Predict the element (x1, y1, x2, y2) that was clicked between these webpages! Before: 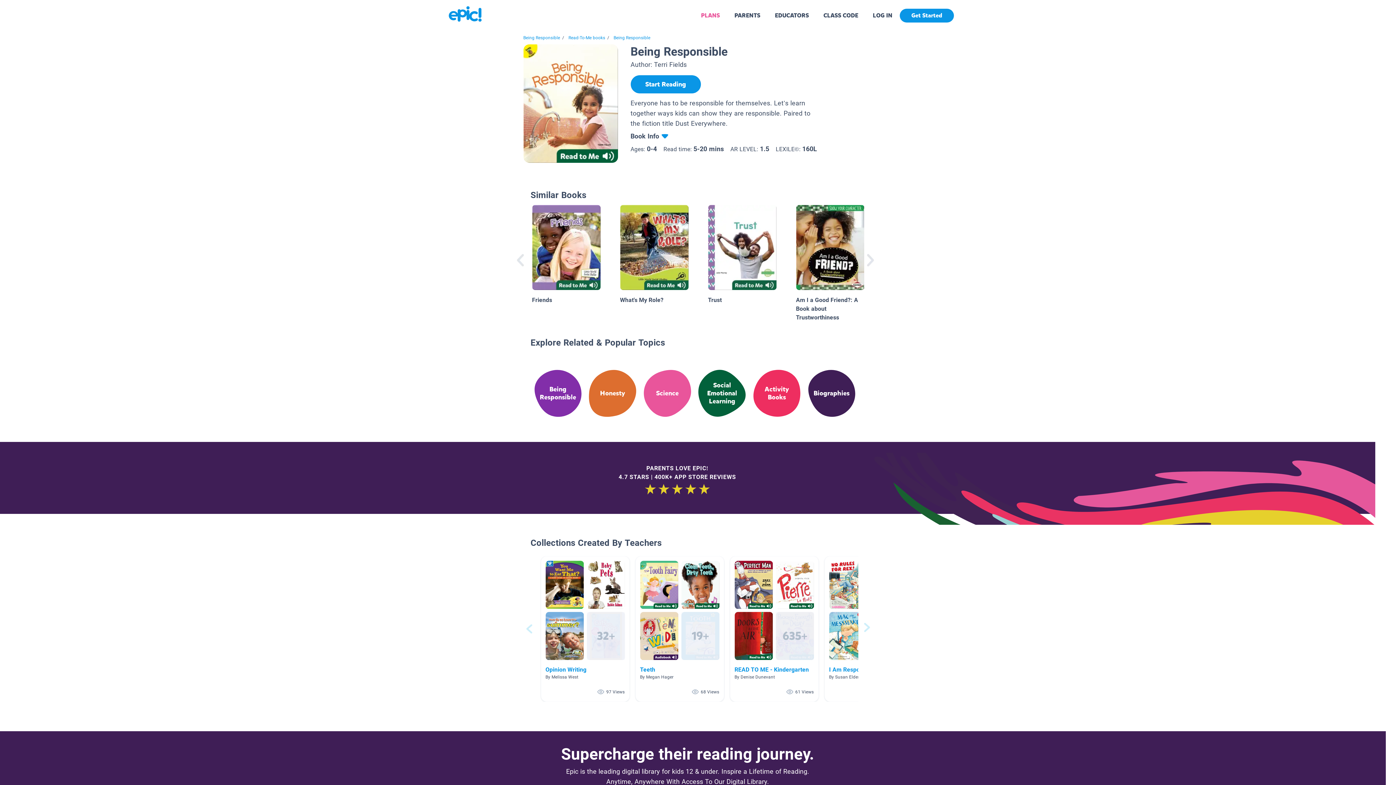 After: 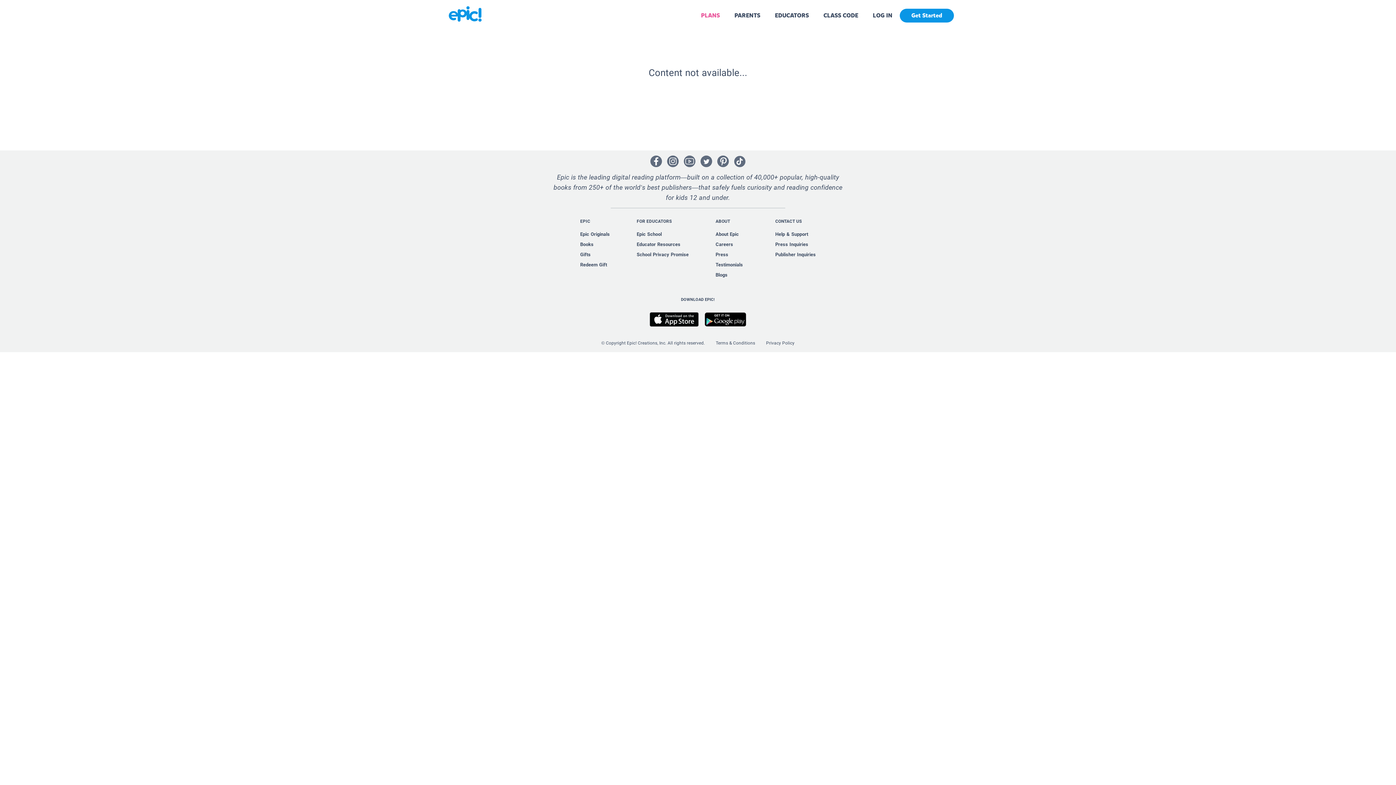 Action: label: Am I a Good Friend?: A Book about Trustworthiness bbox: (796, 284, 864, 322)